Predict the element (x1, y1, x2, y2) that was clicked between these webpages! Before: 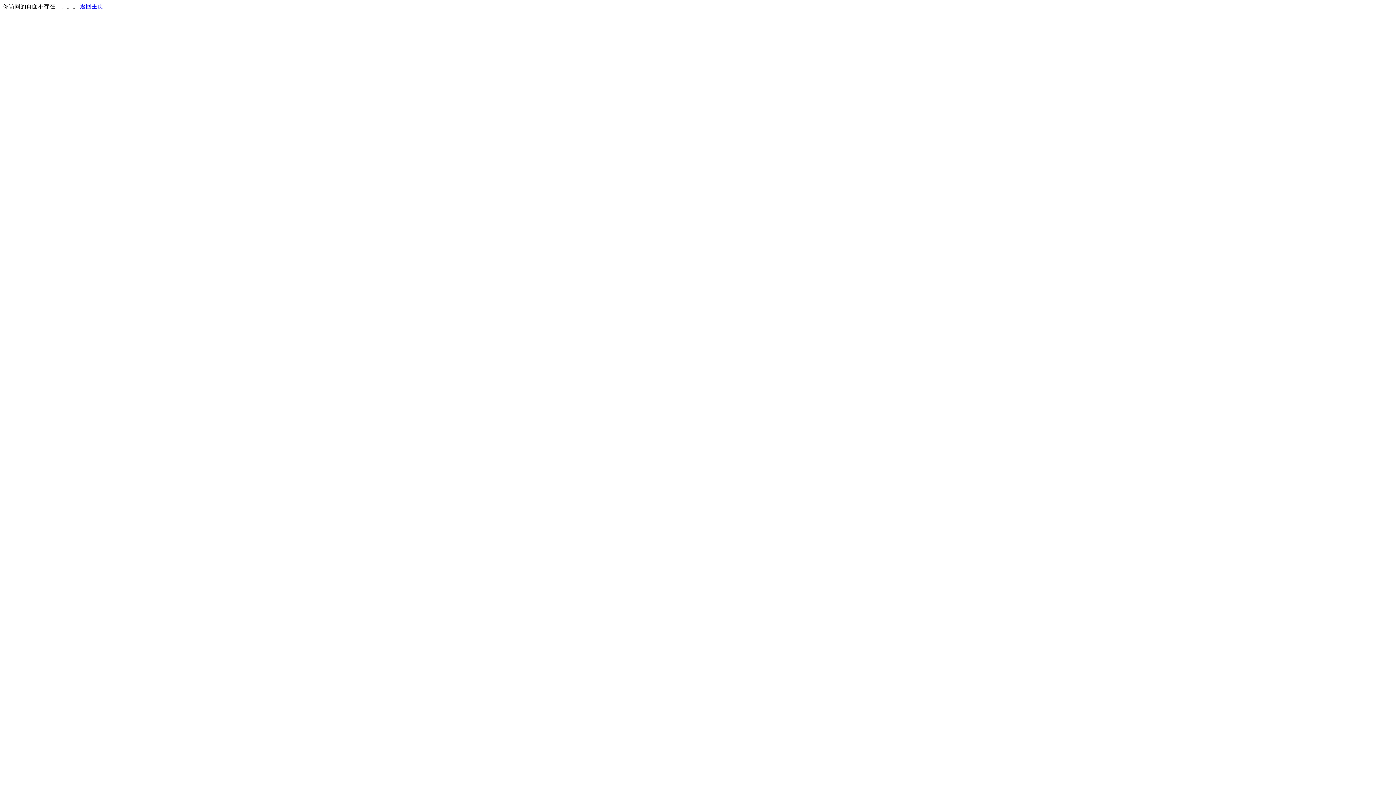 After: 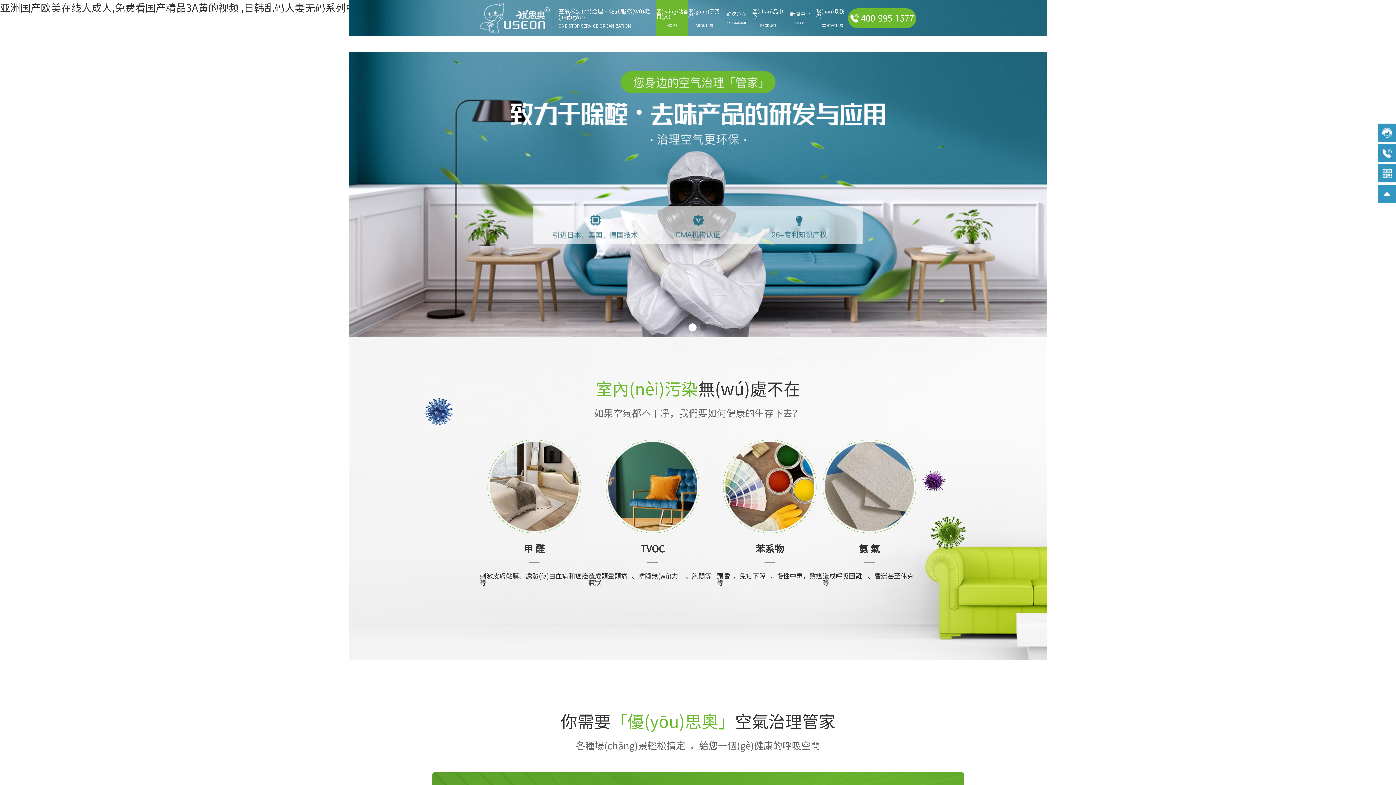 Action: label: 返回主页 bbox: (80, 3, 103, 9)